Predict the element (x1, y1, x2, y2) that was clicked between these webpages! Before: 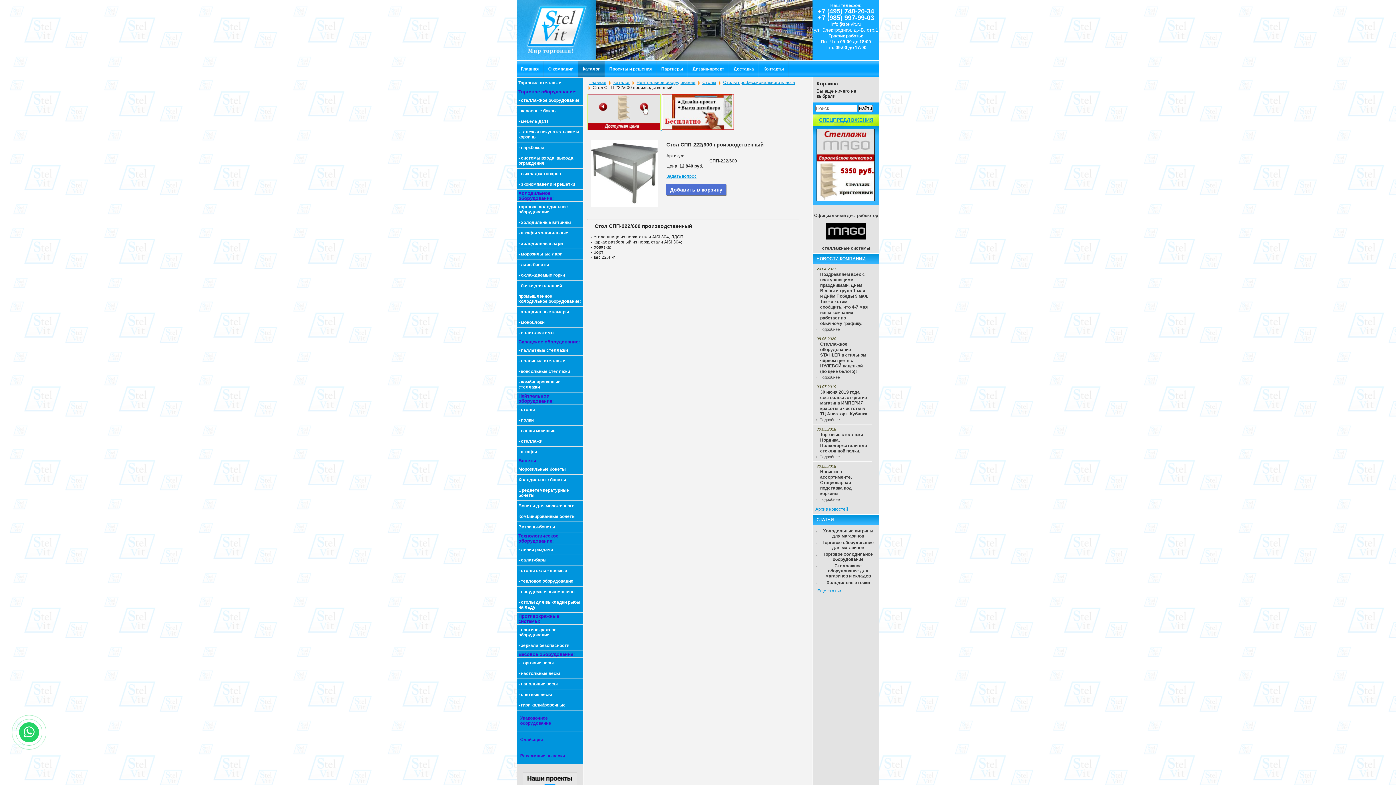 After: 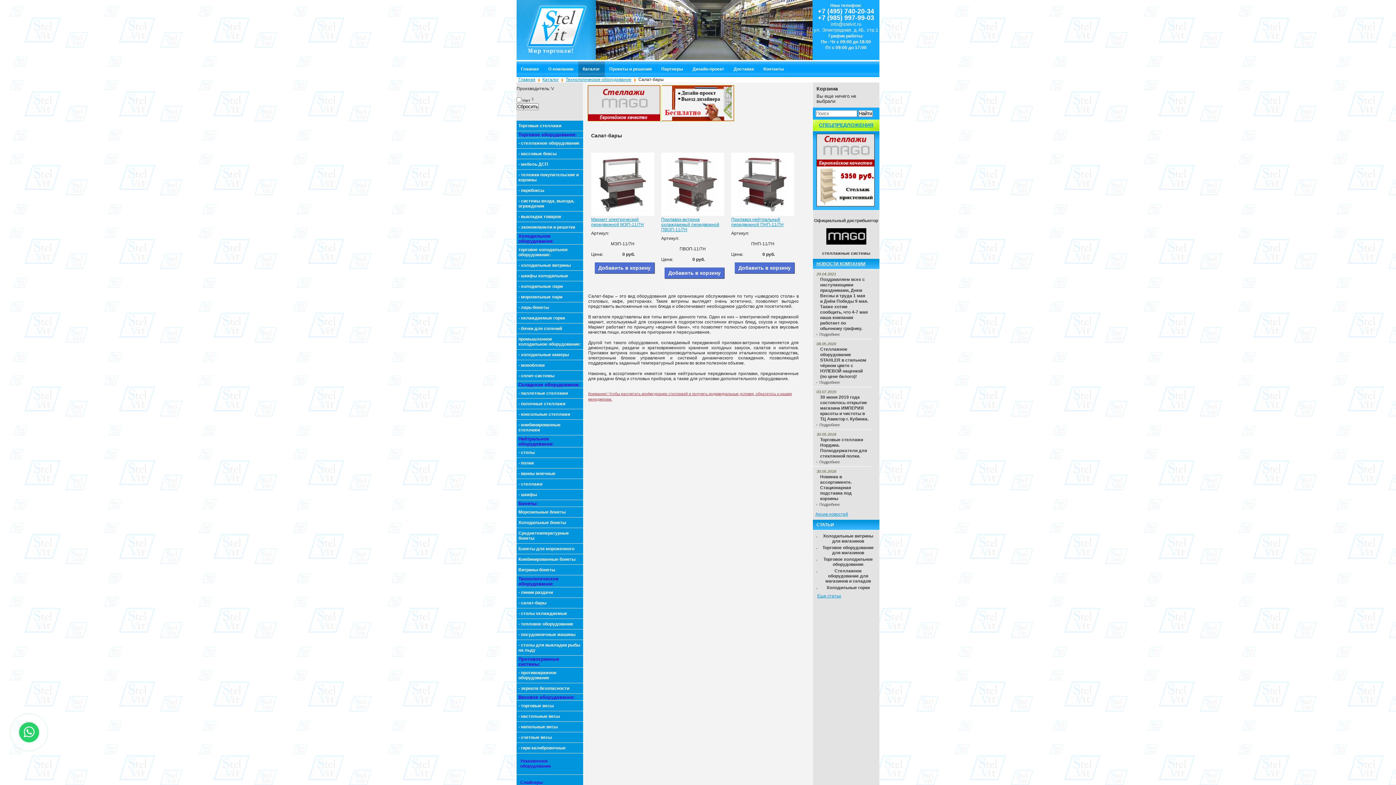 Action: bbox: (518, 557, 546, 562) label: - салат-бары